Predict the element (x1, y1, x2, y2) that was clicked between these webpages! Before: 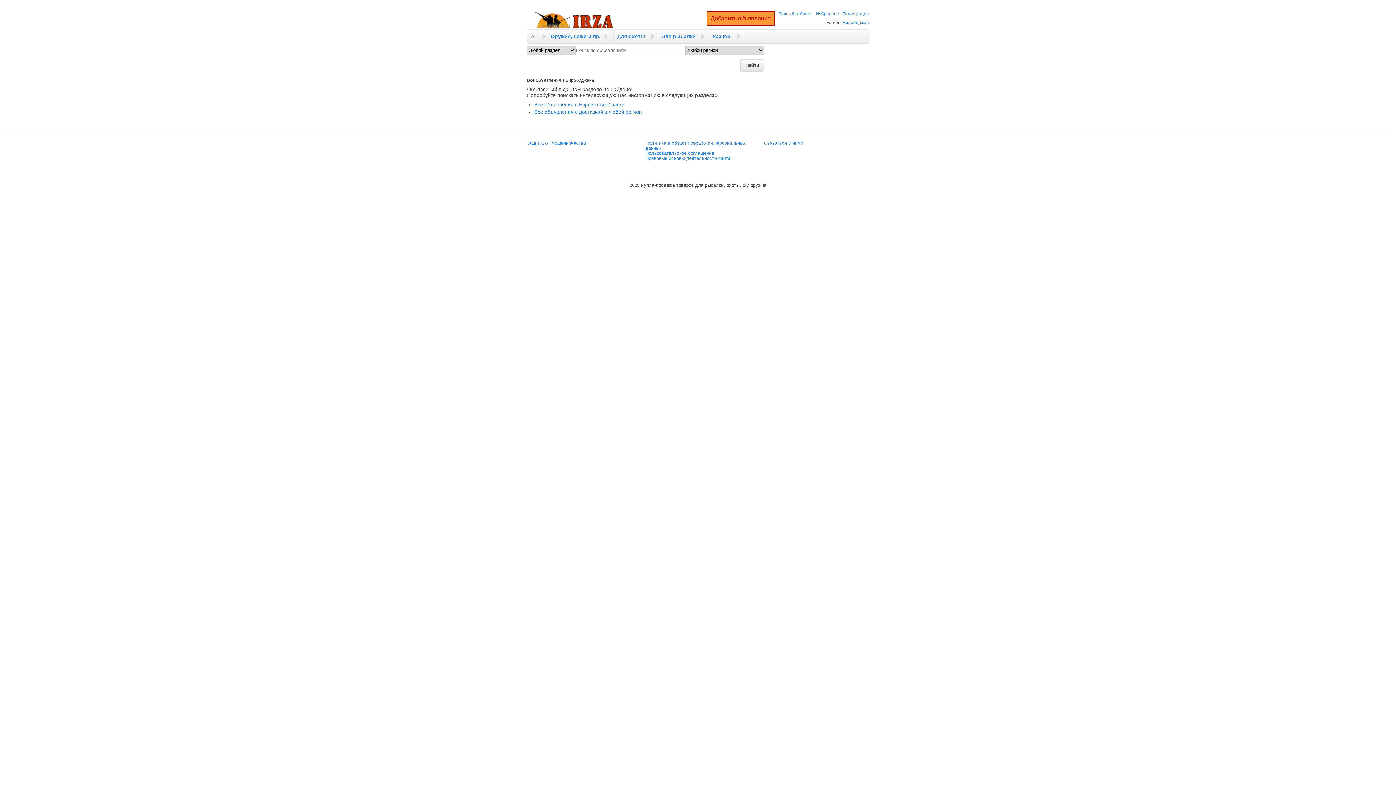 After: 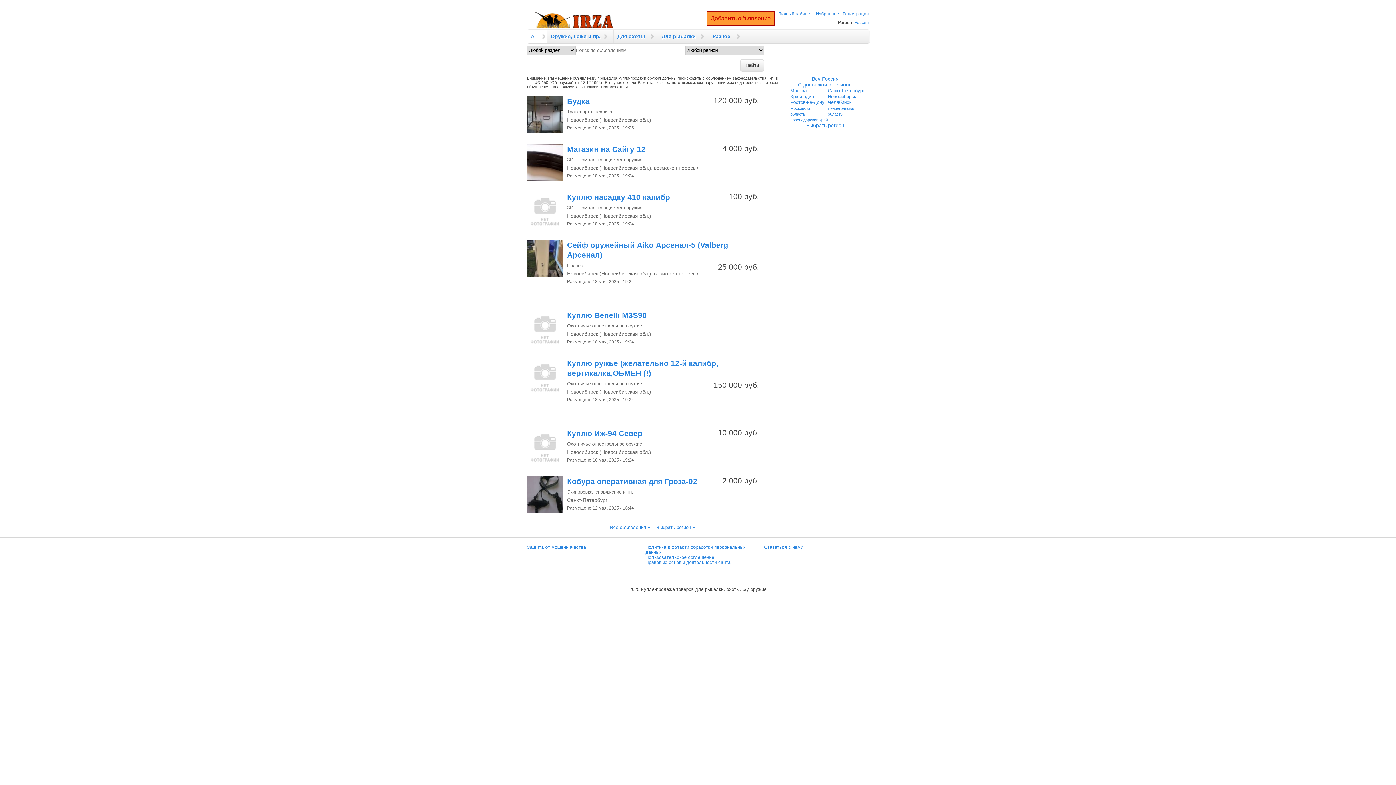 Action: bbox: (527, 29, 546, 42) label: ⌂